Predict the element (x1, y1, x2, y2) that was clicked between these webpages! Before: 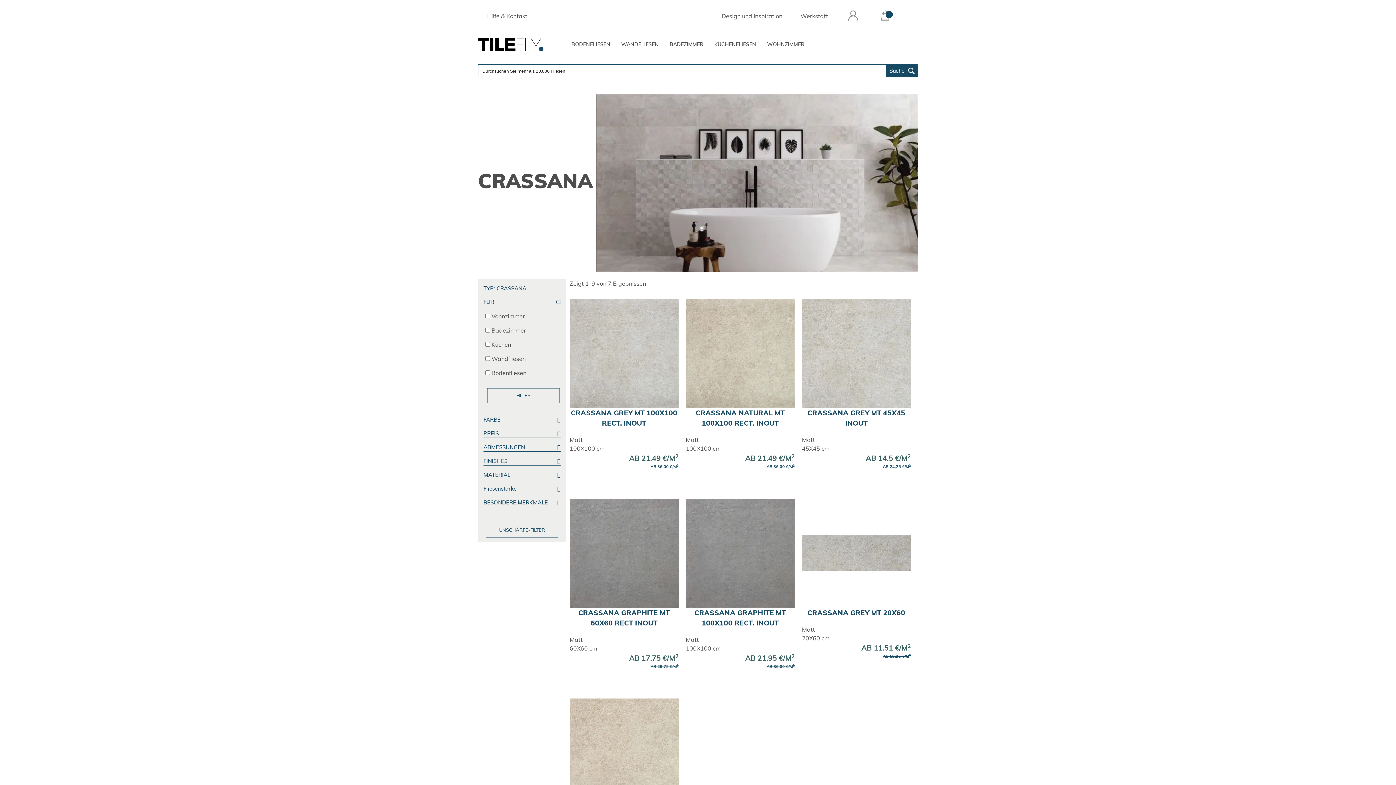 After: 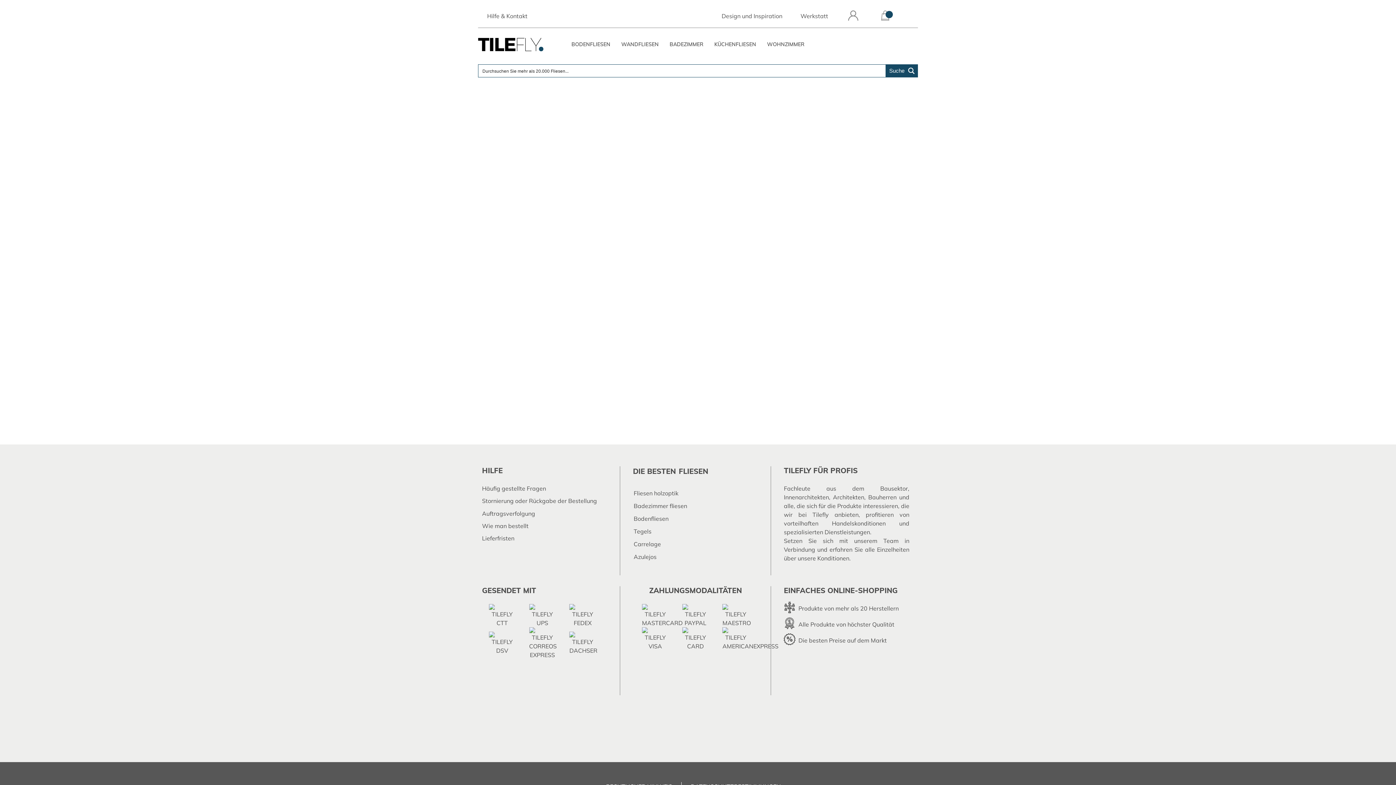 Action: bbox: (712, 4, 791, 27) label: Design und Inspiration